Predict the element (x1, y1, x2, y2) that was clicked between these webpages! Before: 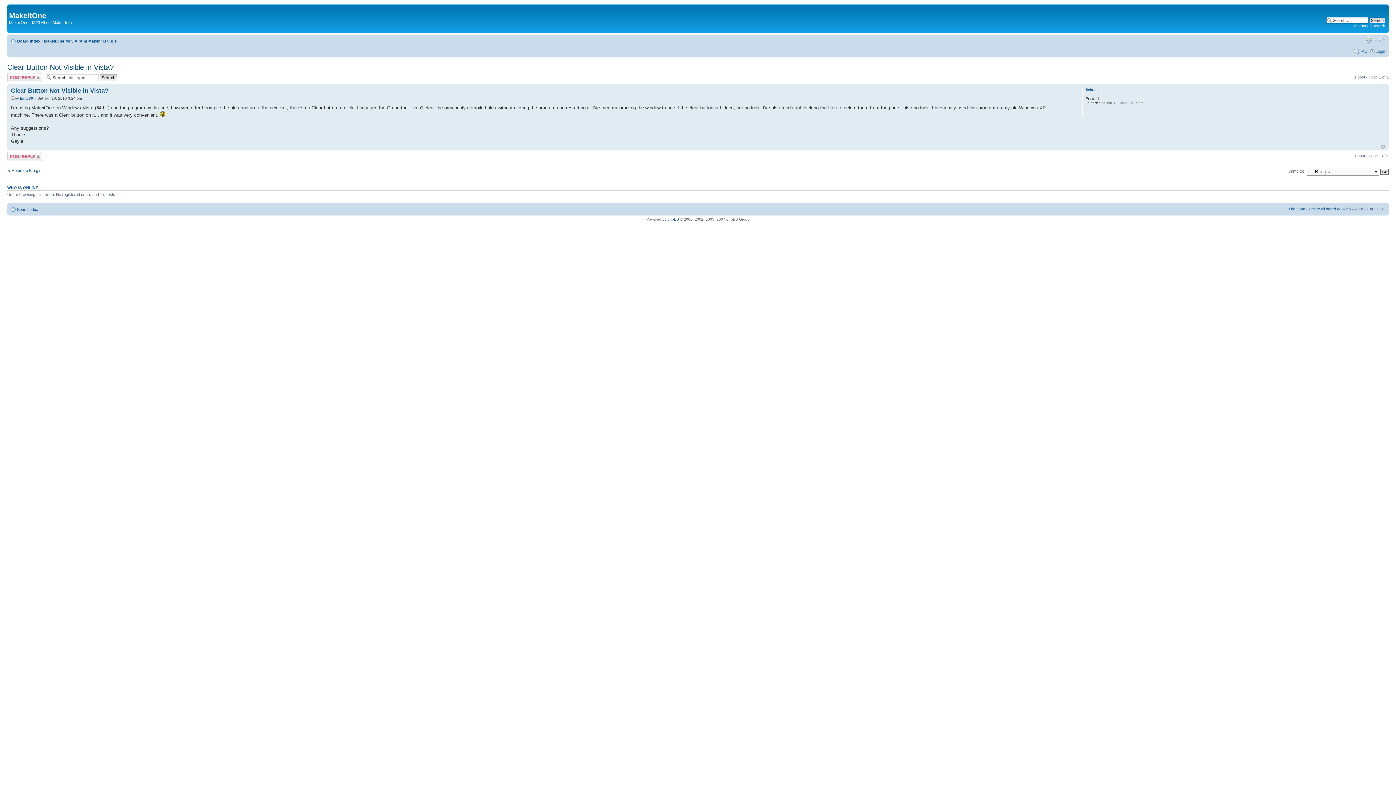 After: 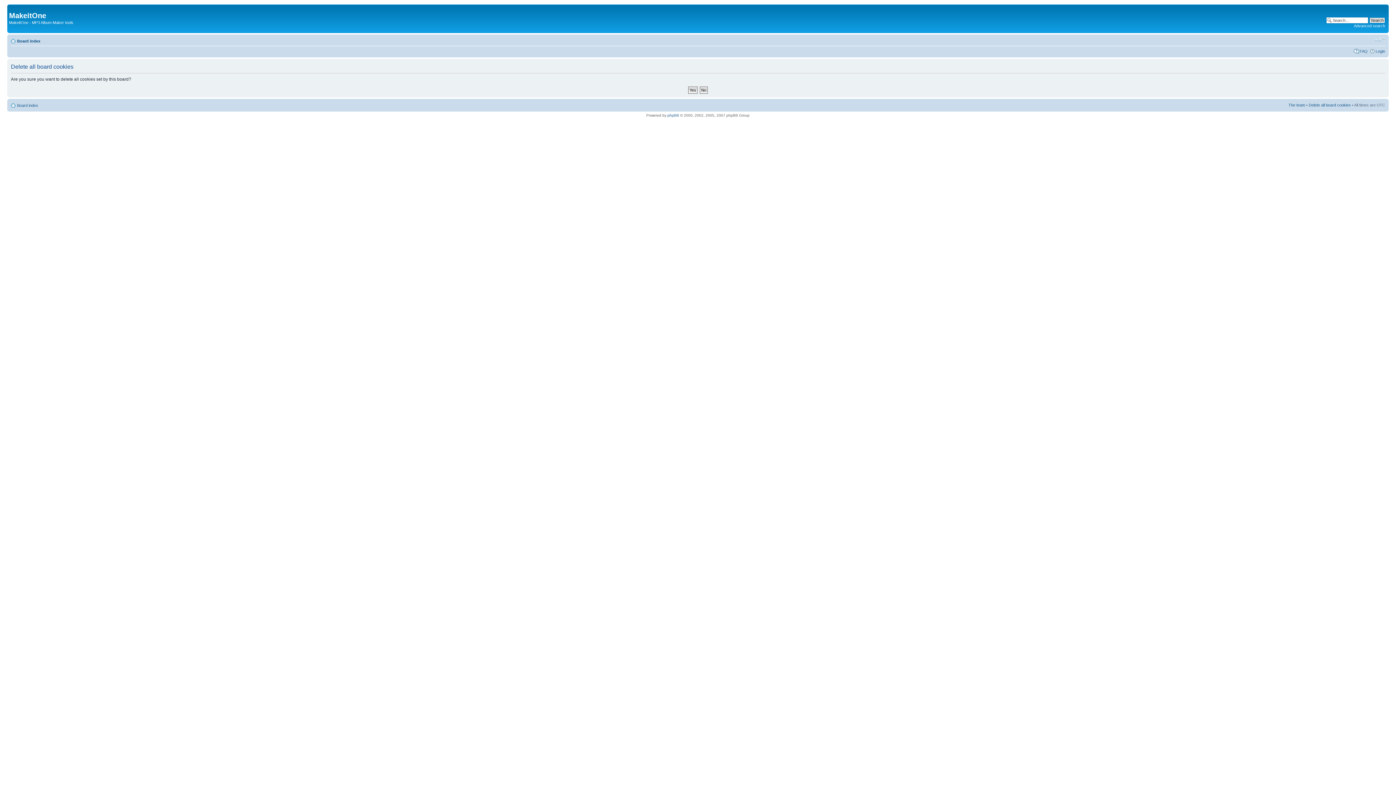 Action: bbox: (1309, 206, 1351, 211) label: Delete all board cookies